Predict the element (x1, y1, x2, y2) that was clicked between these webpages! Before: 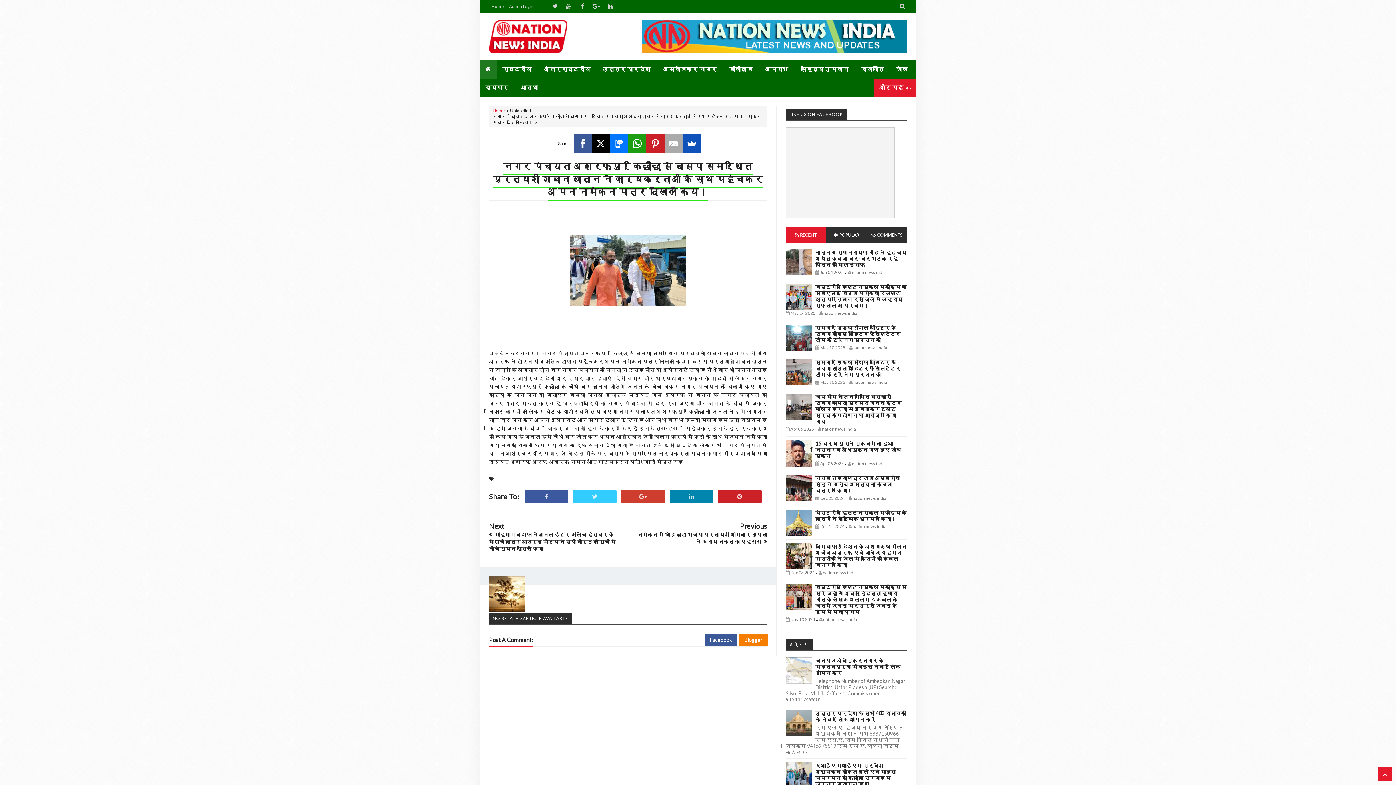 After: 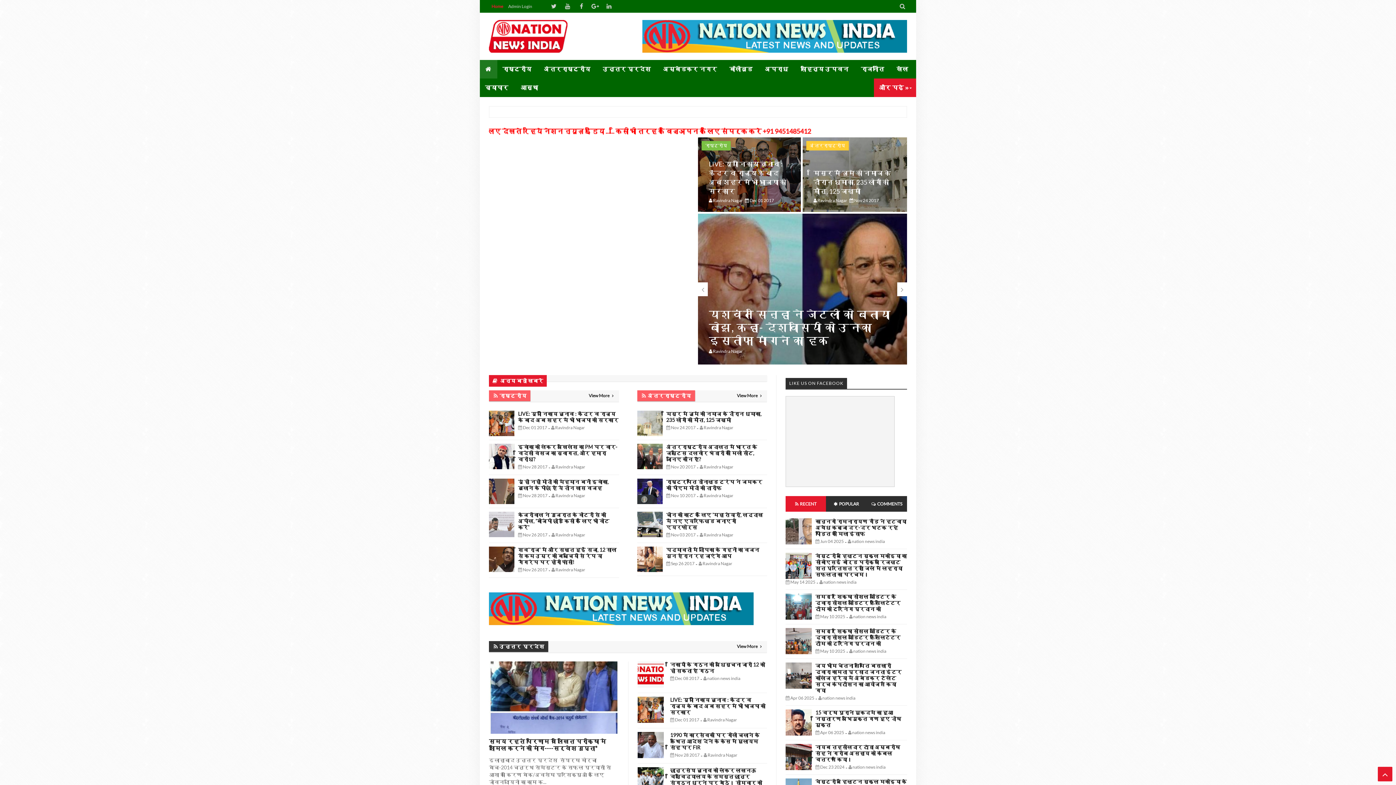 Action: label: Home bbox: (492, 108, 505, 113)